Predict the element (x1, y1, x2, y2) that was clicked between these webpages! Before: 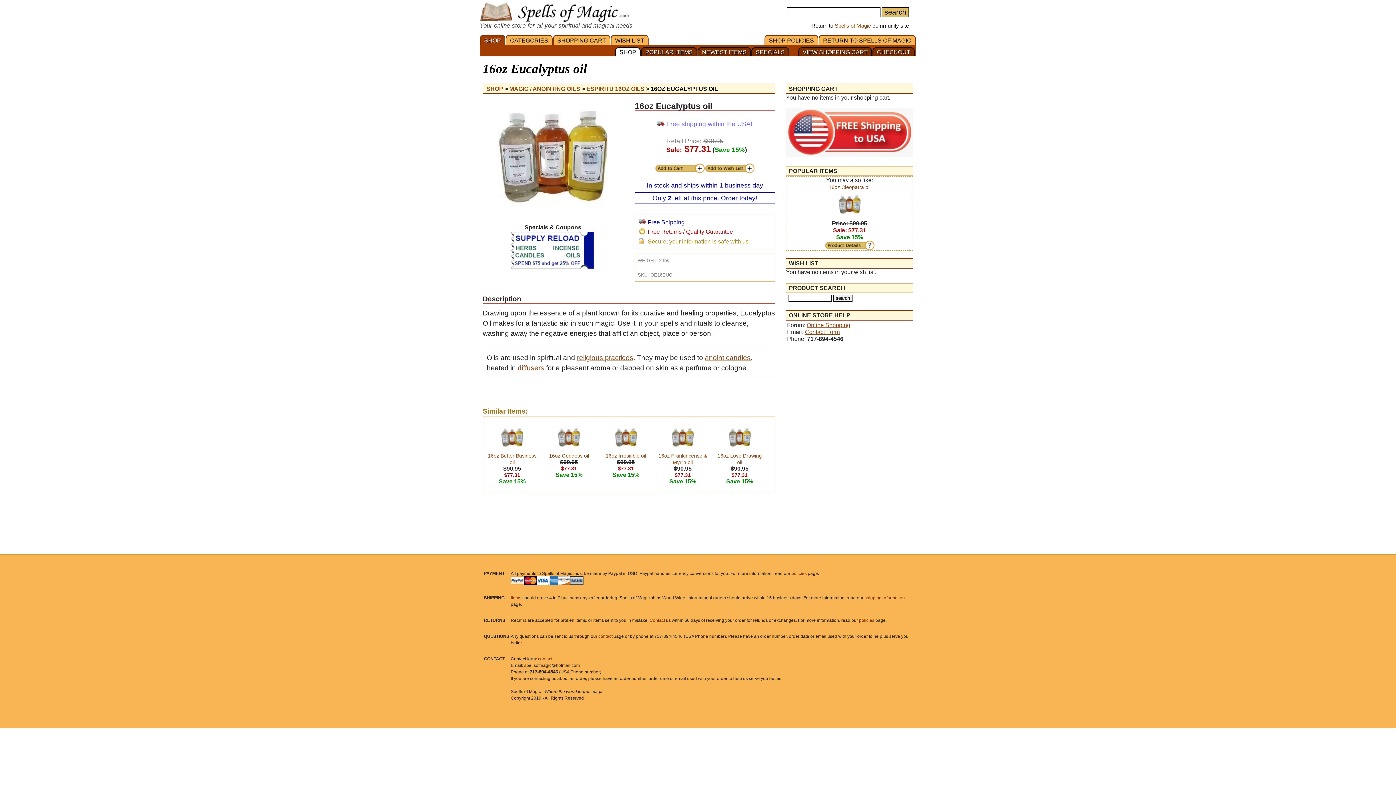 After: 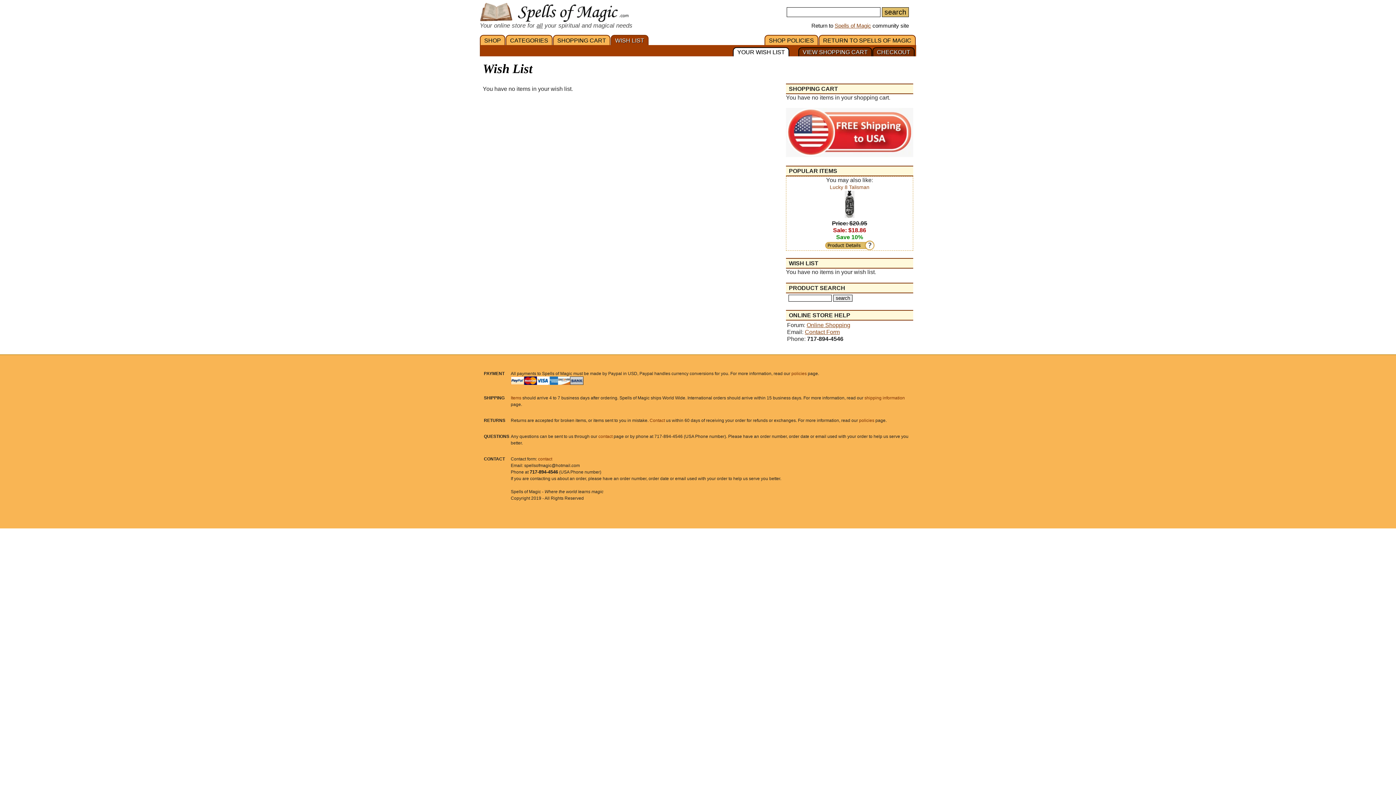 Action: label: WISH LIST bbox: (610, 34, 648, 45)